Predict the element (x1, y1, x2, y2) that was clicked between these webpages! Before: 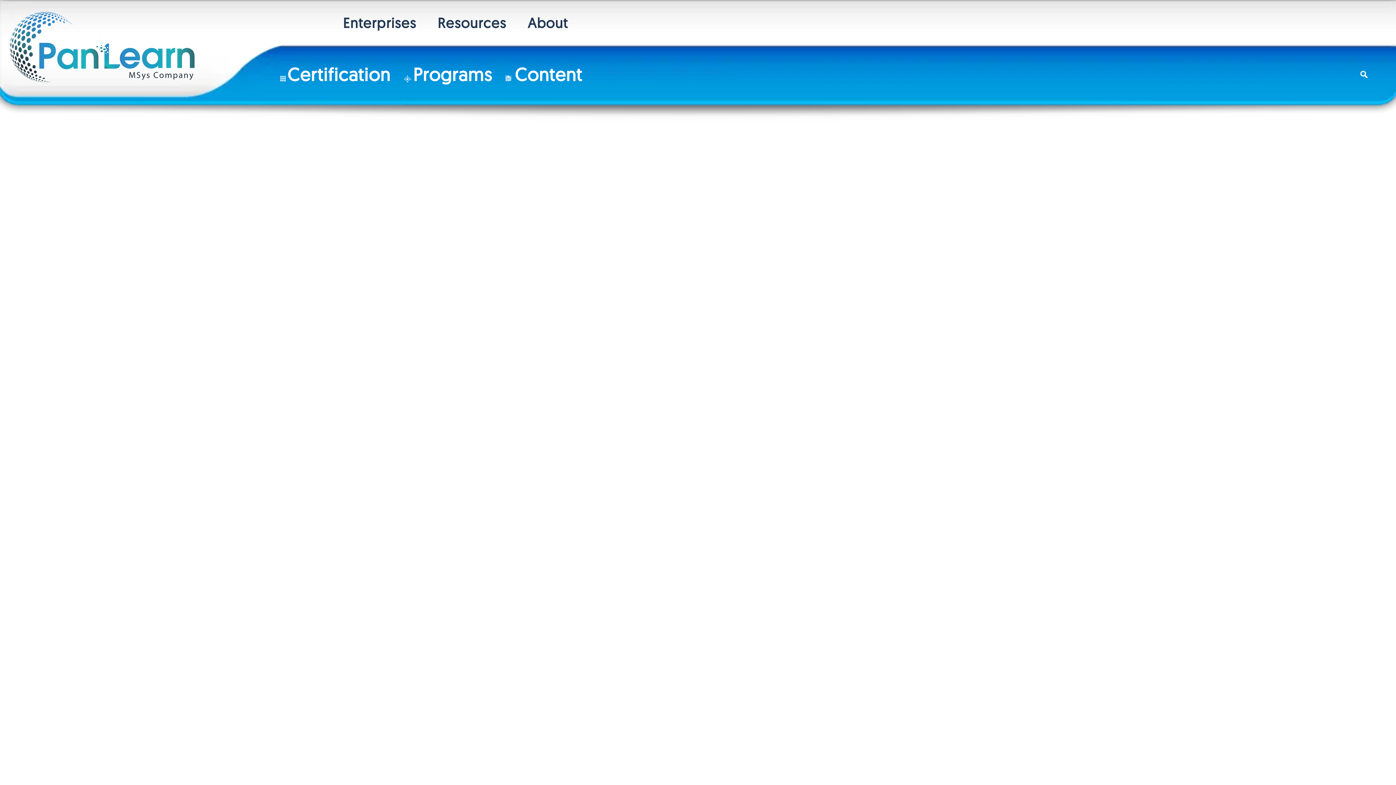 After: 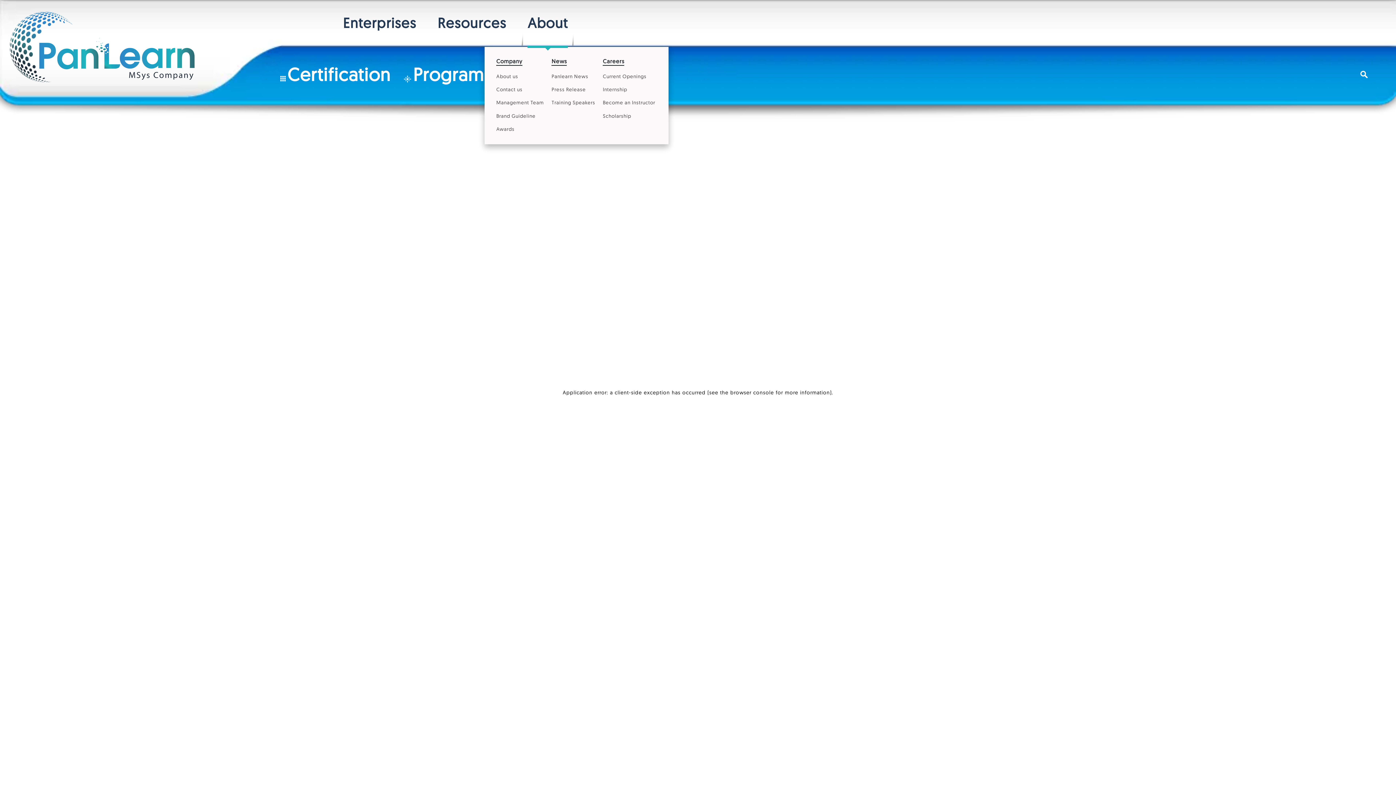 Action: bbox: (527, 0, 568, 45) label: About